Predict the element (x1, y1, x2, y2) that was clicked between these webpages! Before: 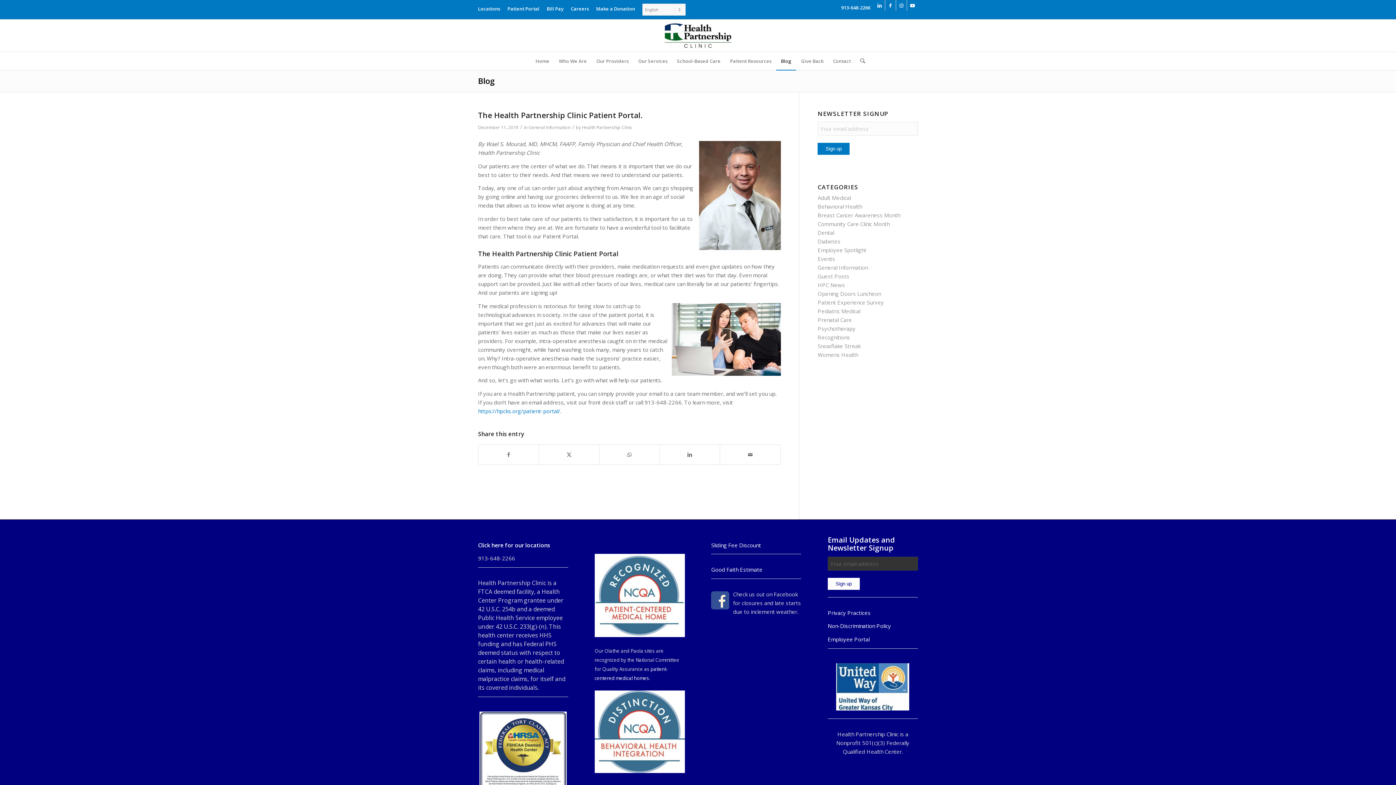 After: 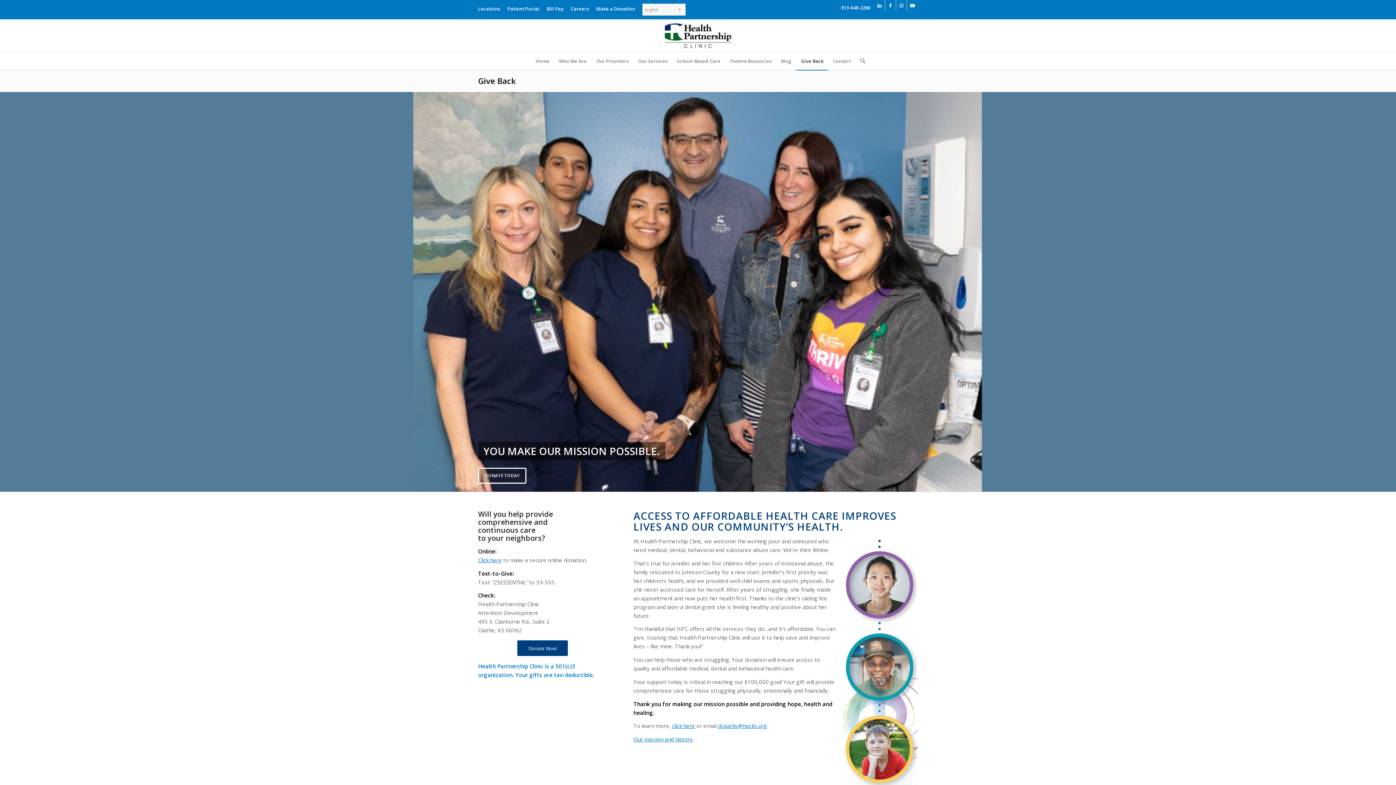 Action: label: Give Back bbox: (796, 52, 828, 70)